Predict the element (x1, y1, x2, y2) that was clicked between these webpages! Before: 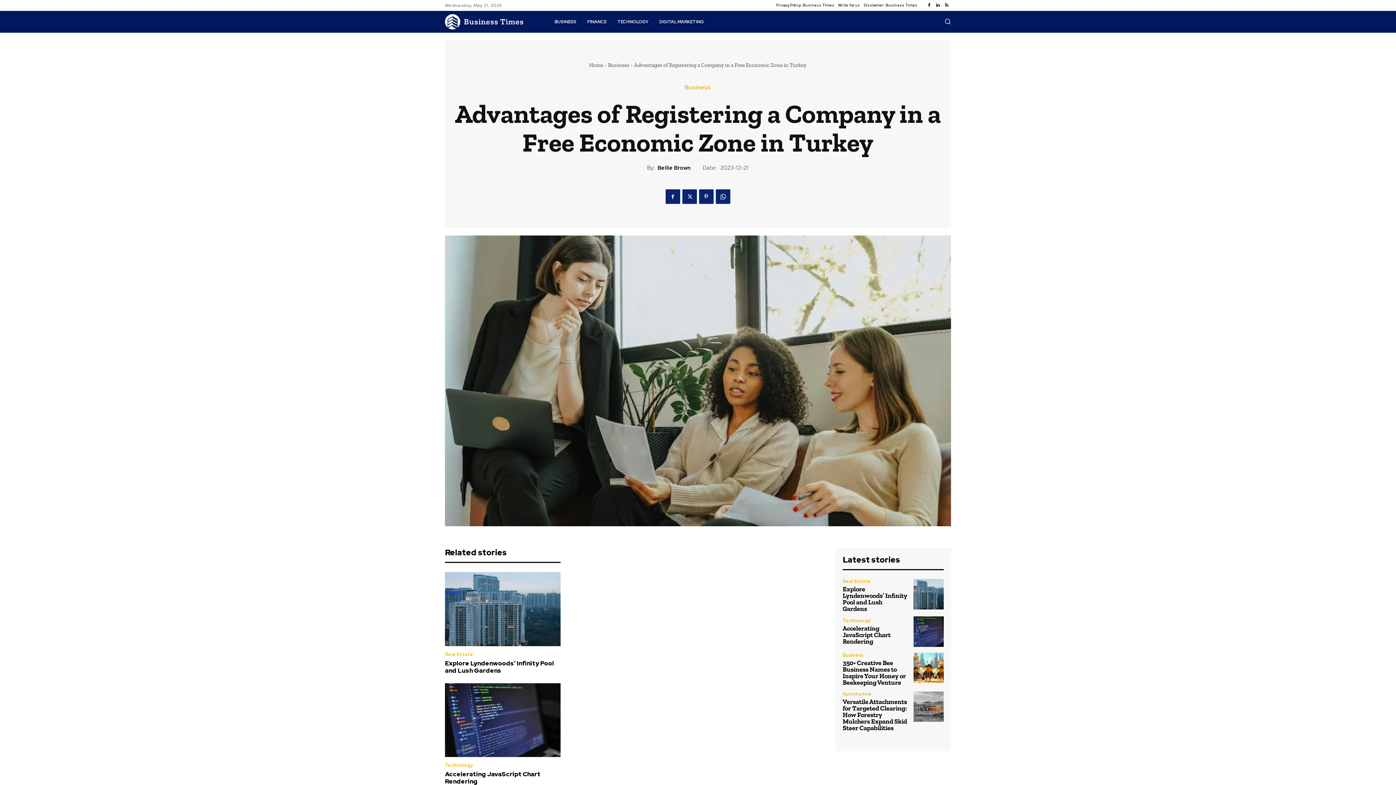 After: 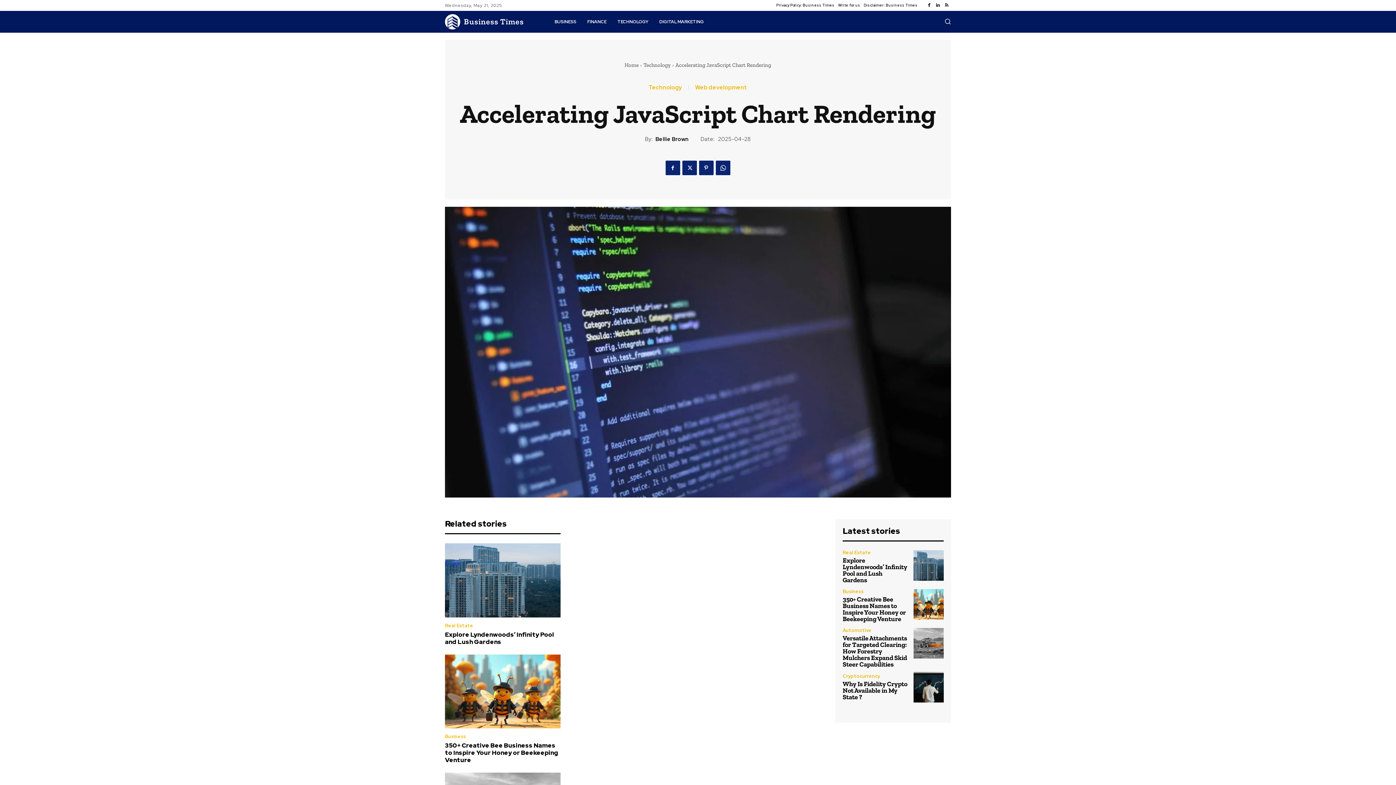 Action: label: Accelerating JavaScript Chart Rendering bbox: (842, 624, 890, 645)